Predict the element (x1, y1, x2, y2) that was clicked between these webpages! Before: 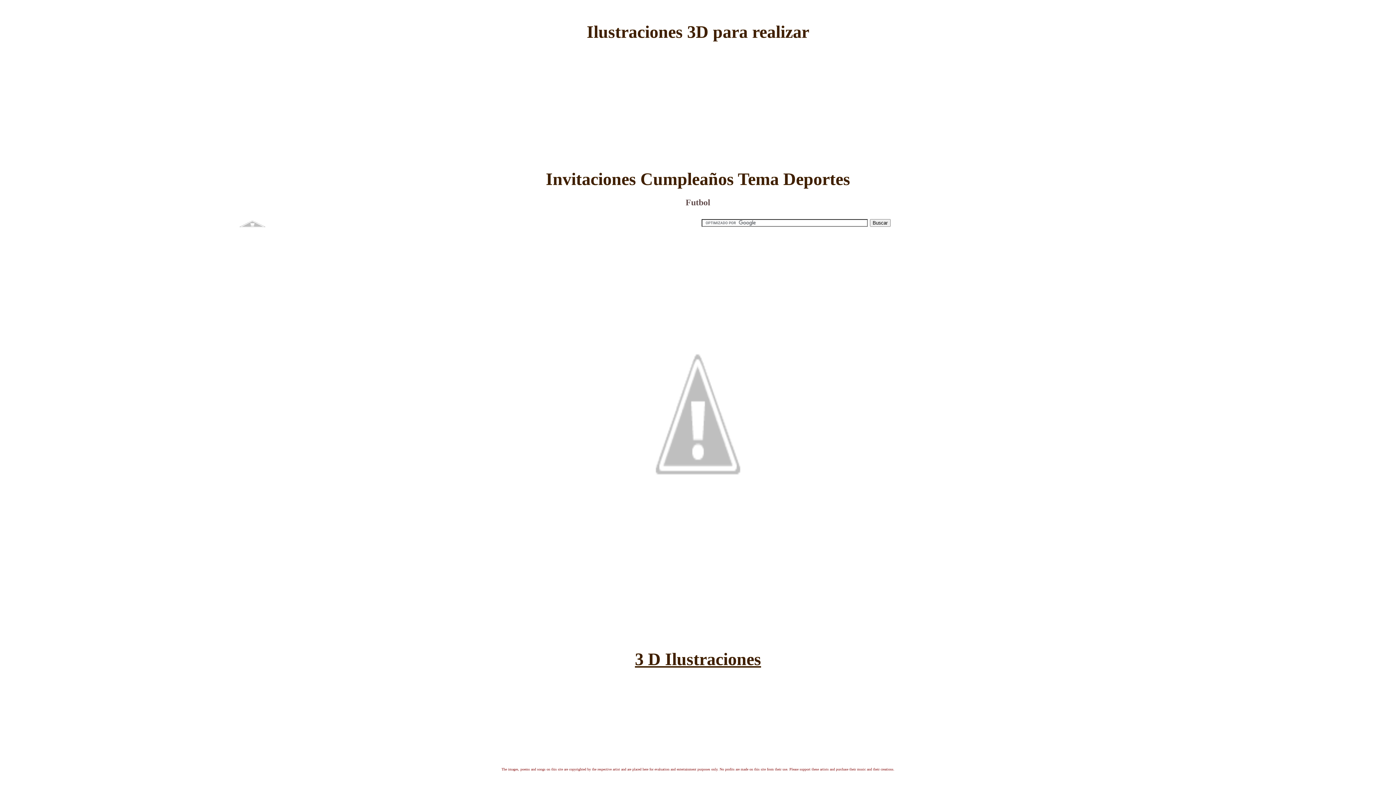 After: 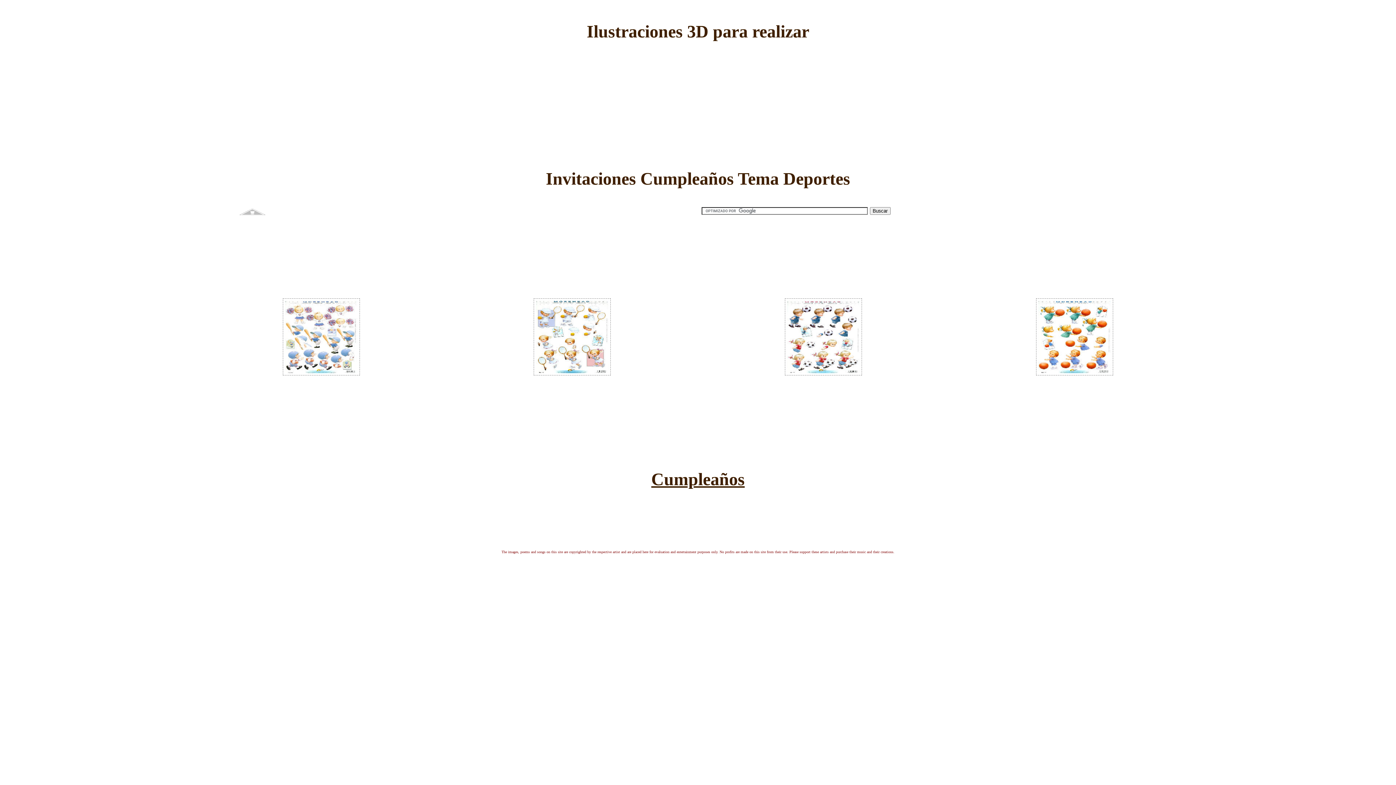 Action: label: 3 D Ilustraciones bbox: (635, 649, 761, 668)